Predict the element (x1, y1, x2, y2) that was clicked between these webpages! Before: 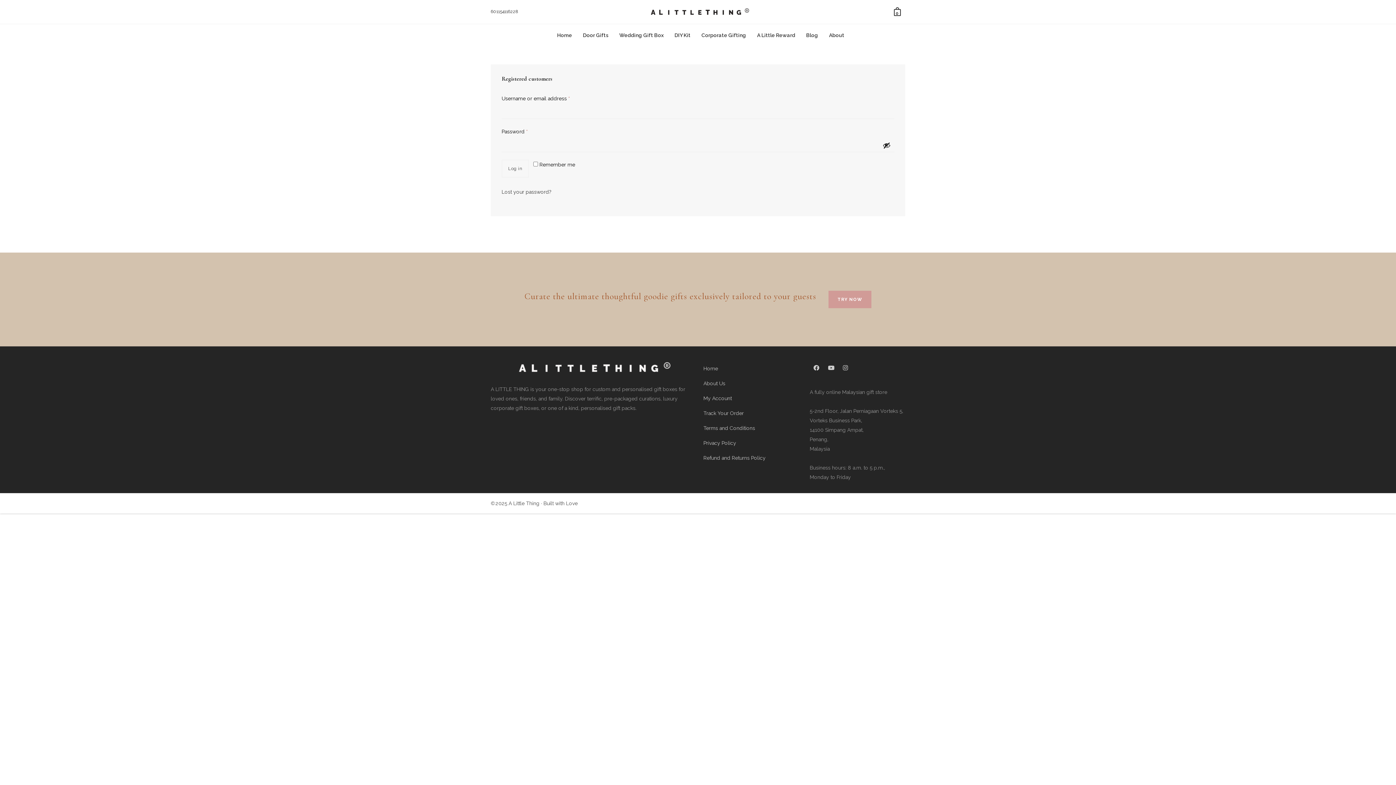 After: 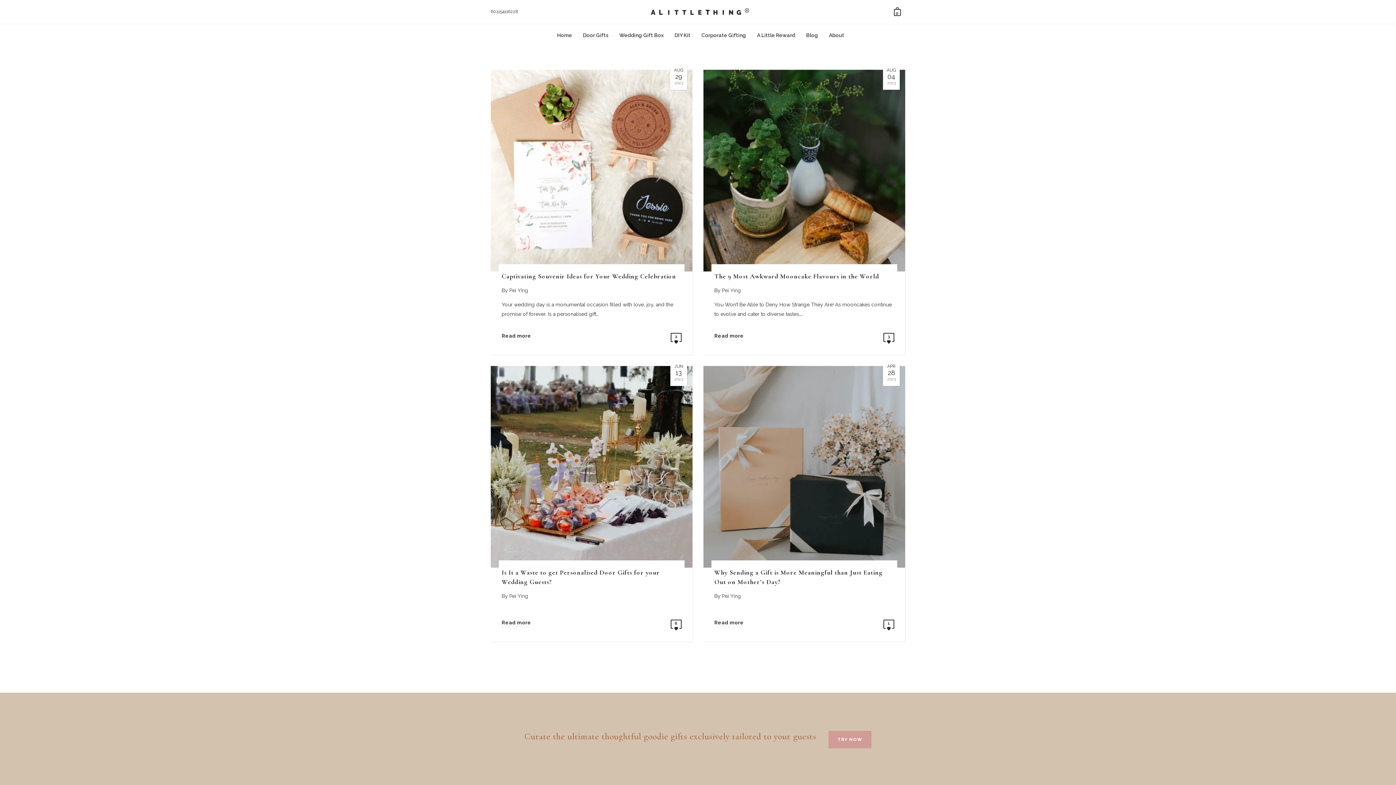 Action: bbox: (800, 24, 823, 46) label: Blog